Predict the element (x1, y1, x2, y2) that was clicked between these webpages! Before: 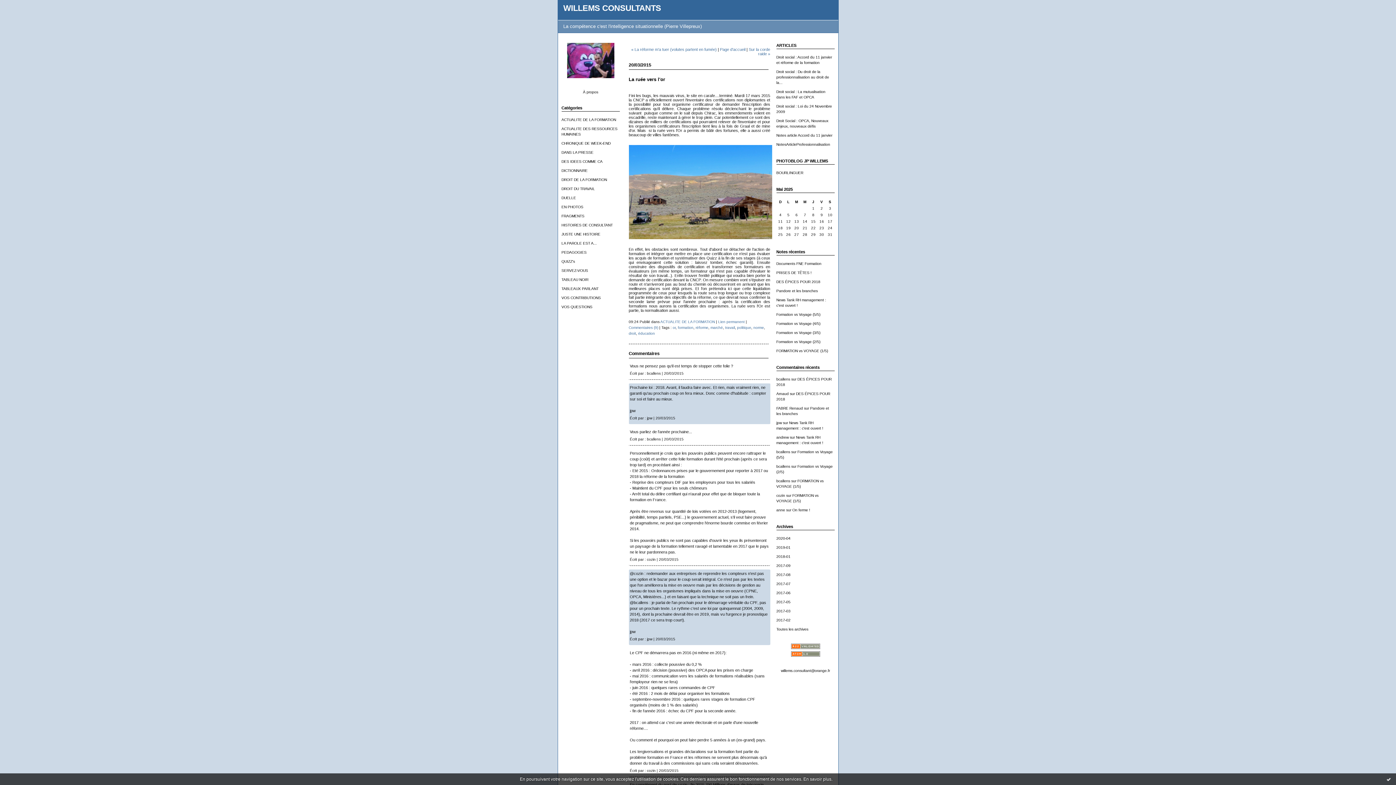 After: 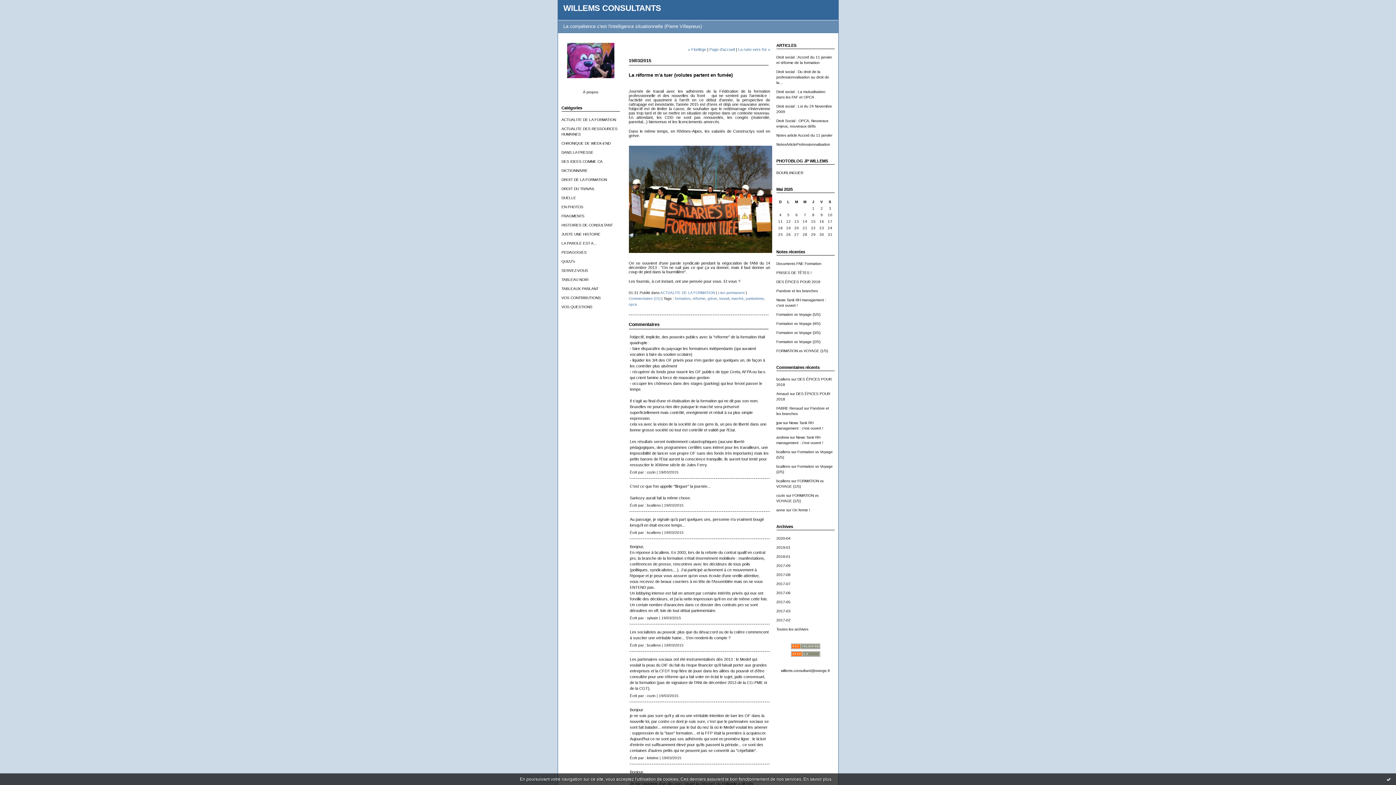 Action: bbox: (631, 47, 716, 51) label: « La réforme m'a tuer (volutes partent en fumée)